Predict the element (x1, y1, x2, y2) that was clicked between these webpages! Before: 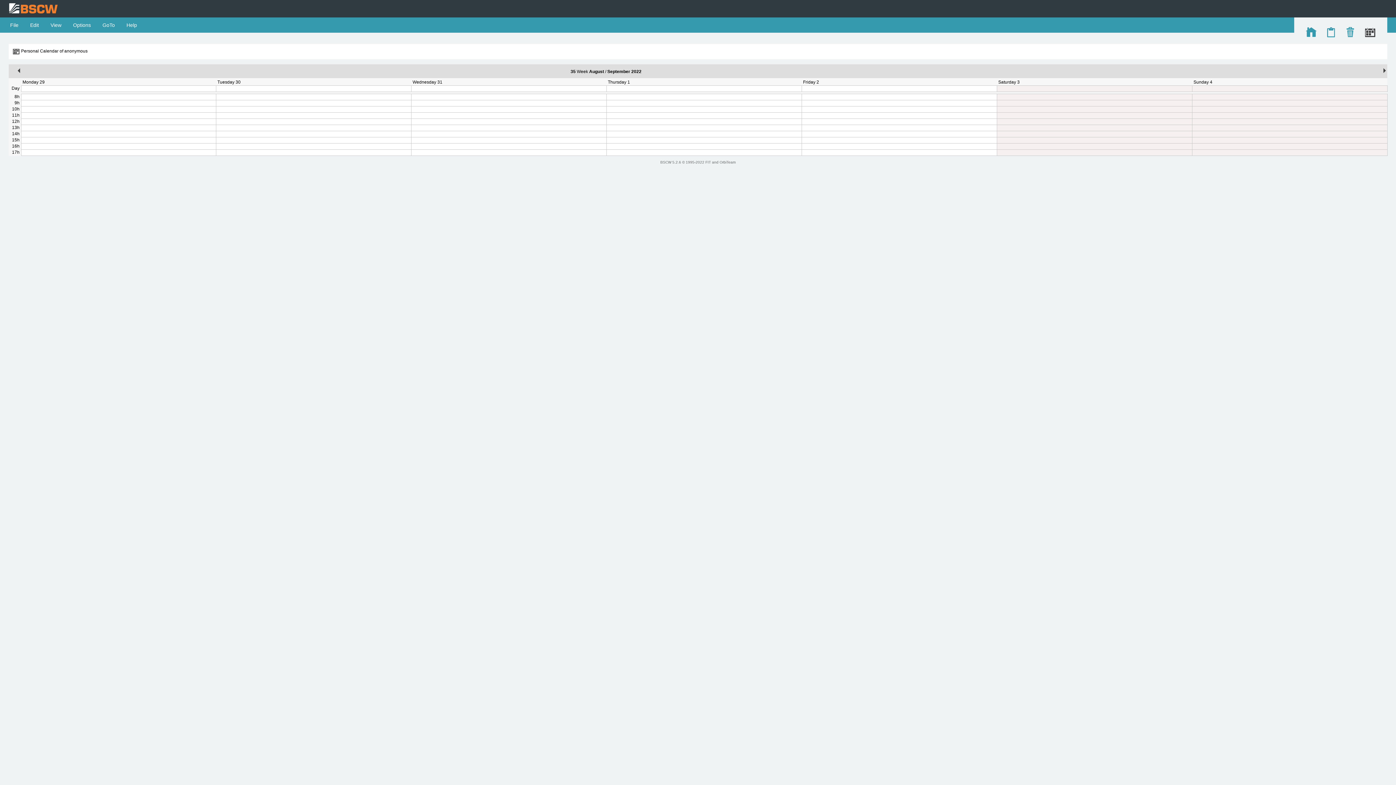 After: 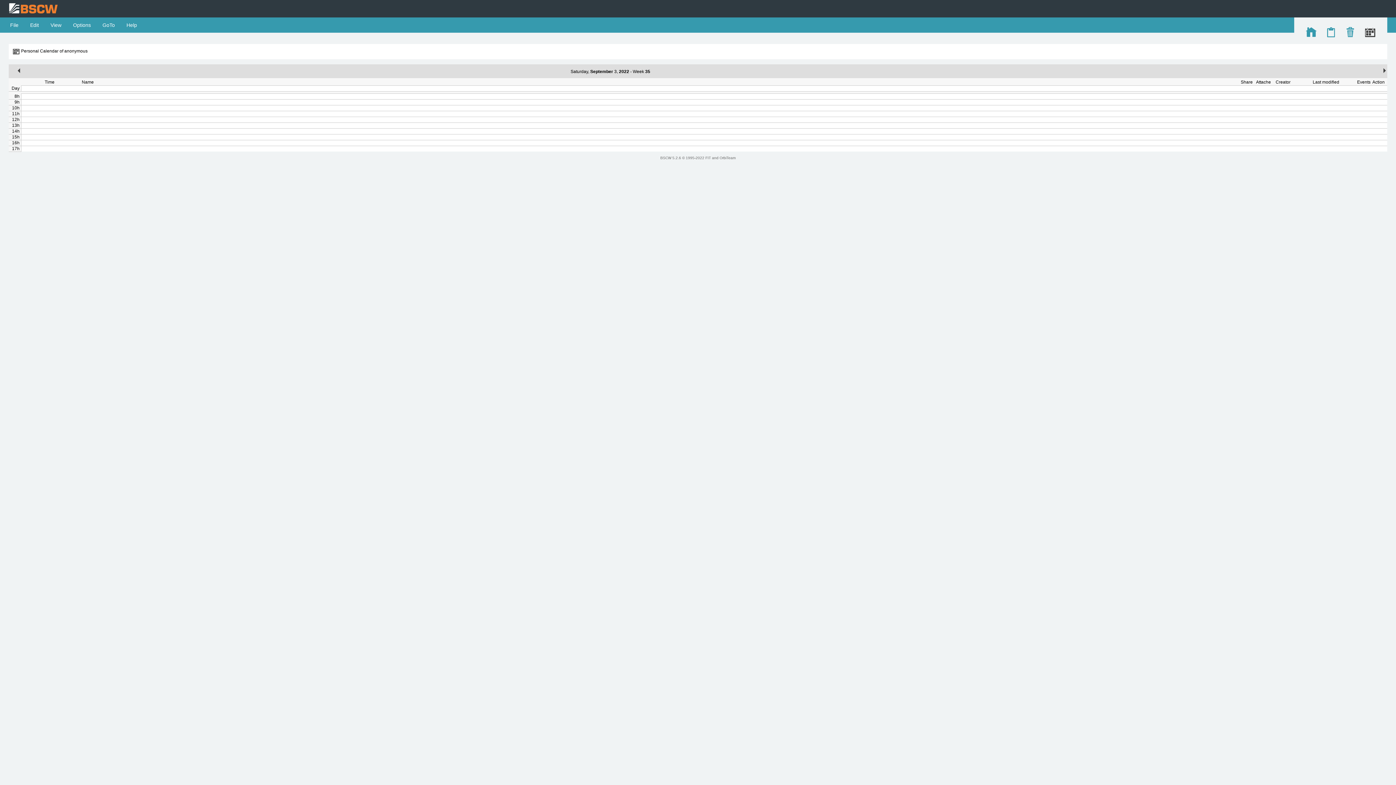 Action: label: Saturday 3 bbox: (998, 79, 1020, 84)